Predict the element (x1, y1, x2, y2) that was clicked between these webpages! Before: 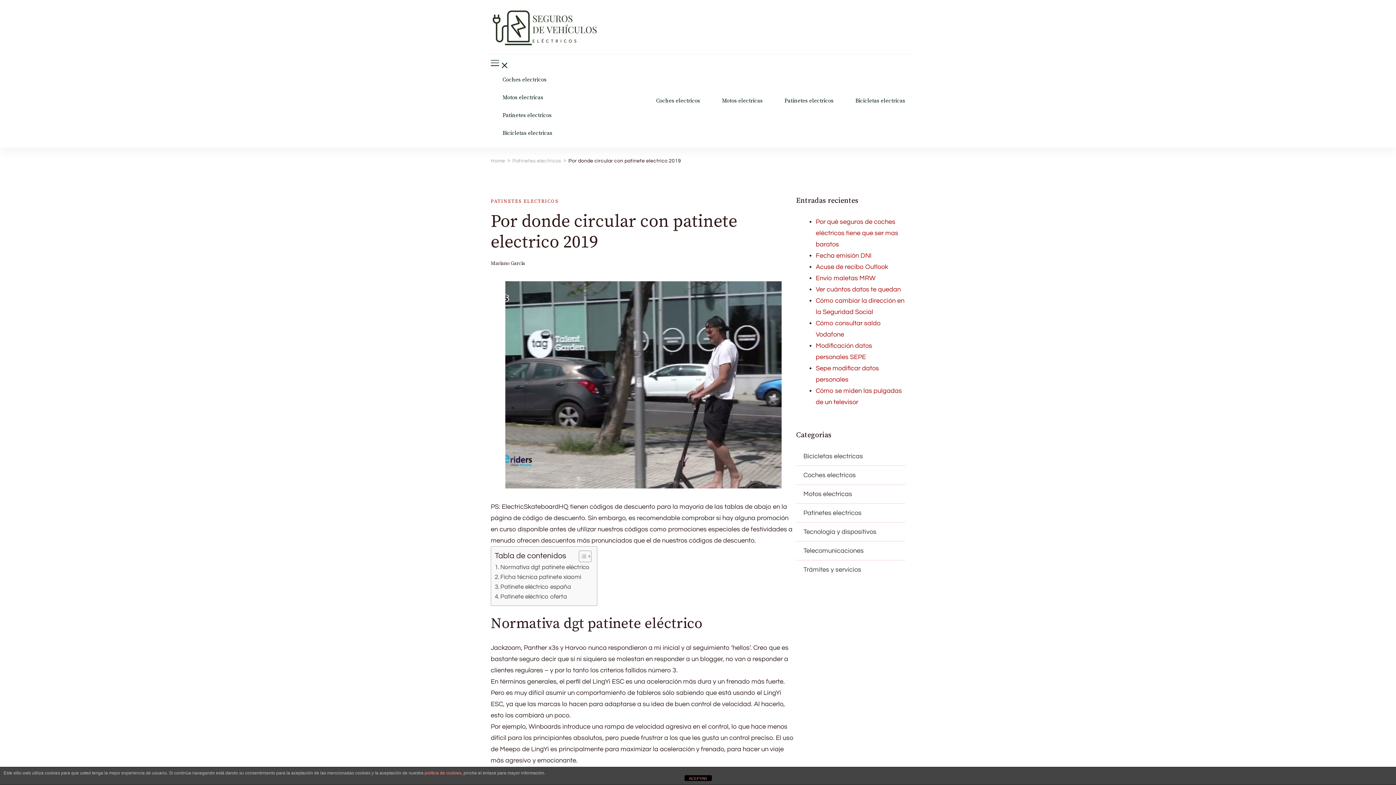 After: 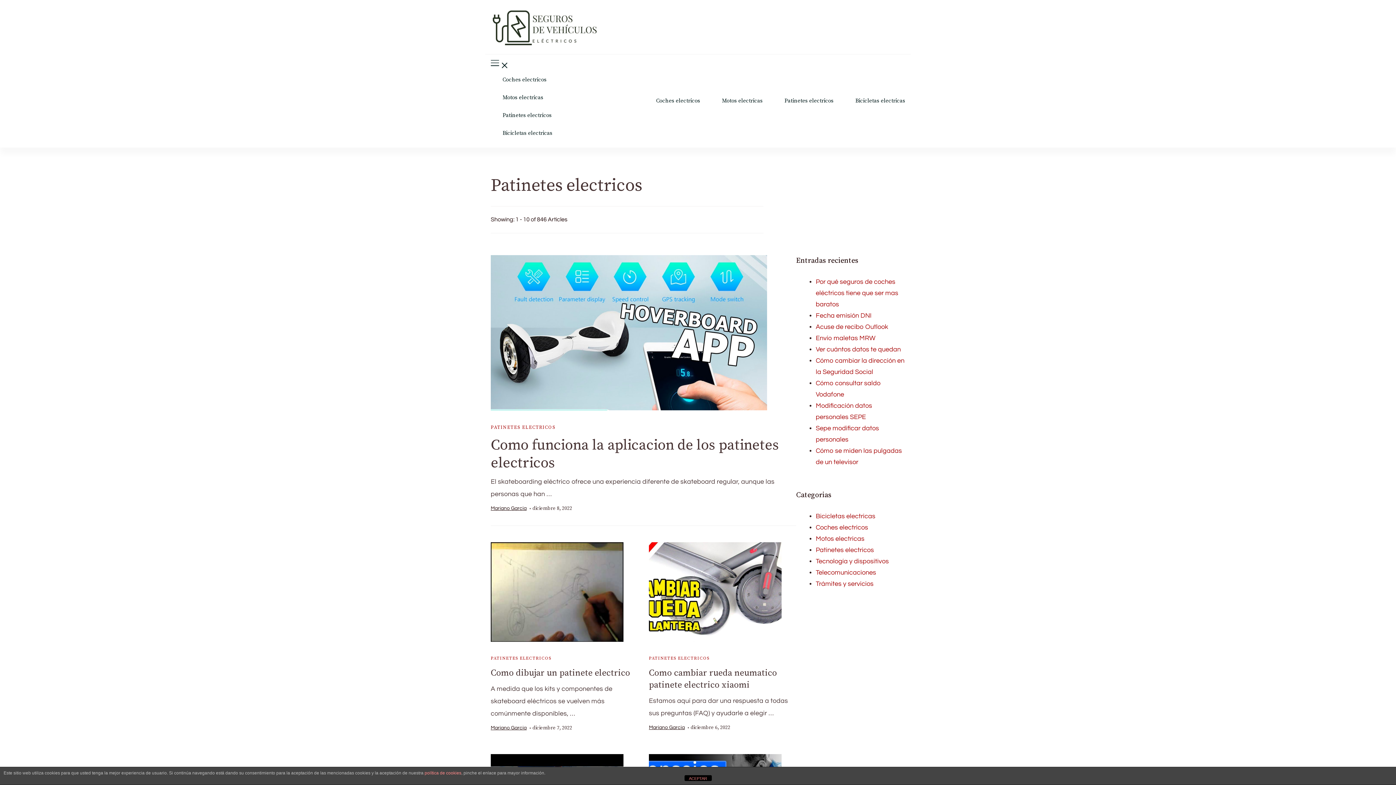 Action: label: Patinetes electricos bbox: (784, 98, 833, 103)